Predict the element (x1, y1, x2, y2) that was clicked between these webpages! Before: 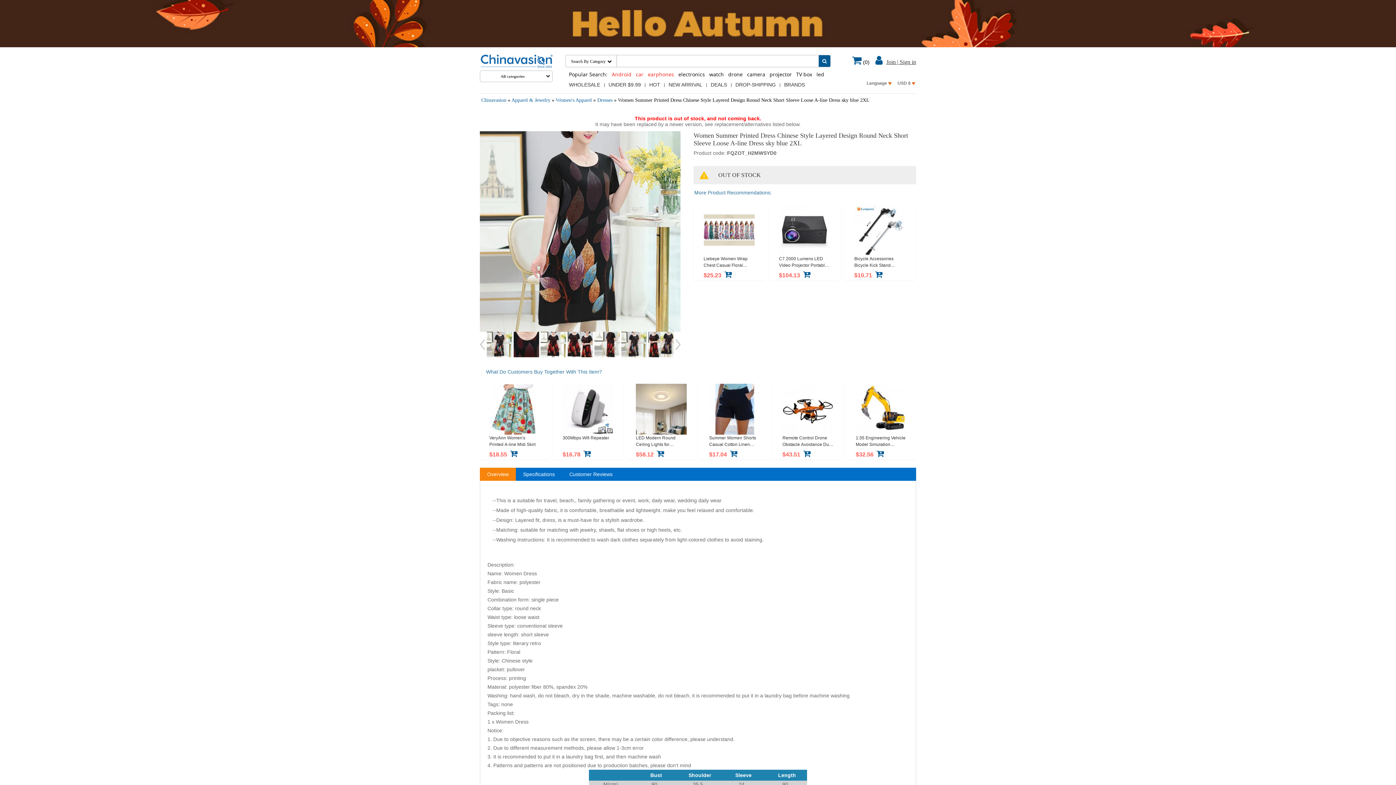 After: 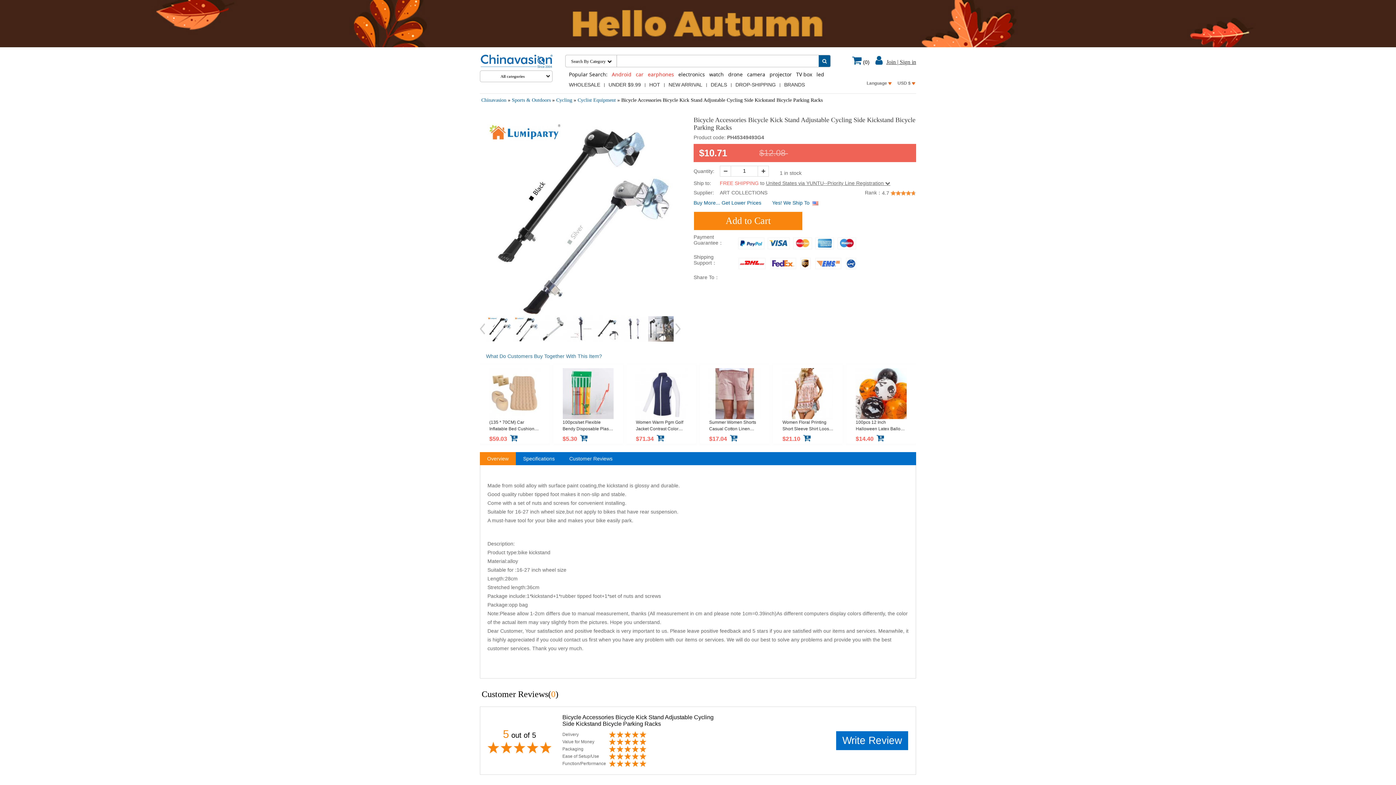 Action: bbox: (844, 227, 915, 268) label: Bicycle Accessories Bicycle Kick Stand Adjustable Cycling Side Kickstand Bicycle Parking Racks